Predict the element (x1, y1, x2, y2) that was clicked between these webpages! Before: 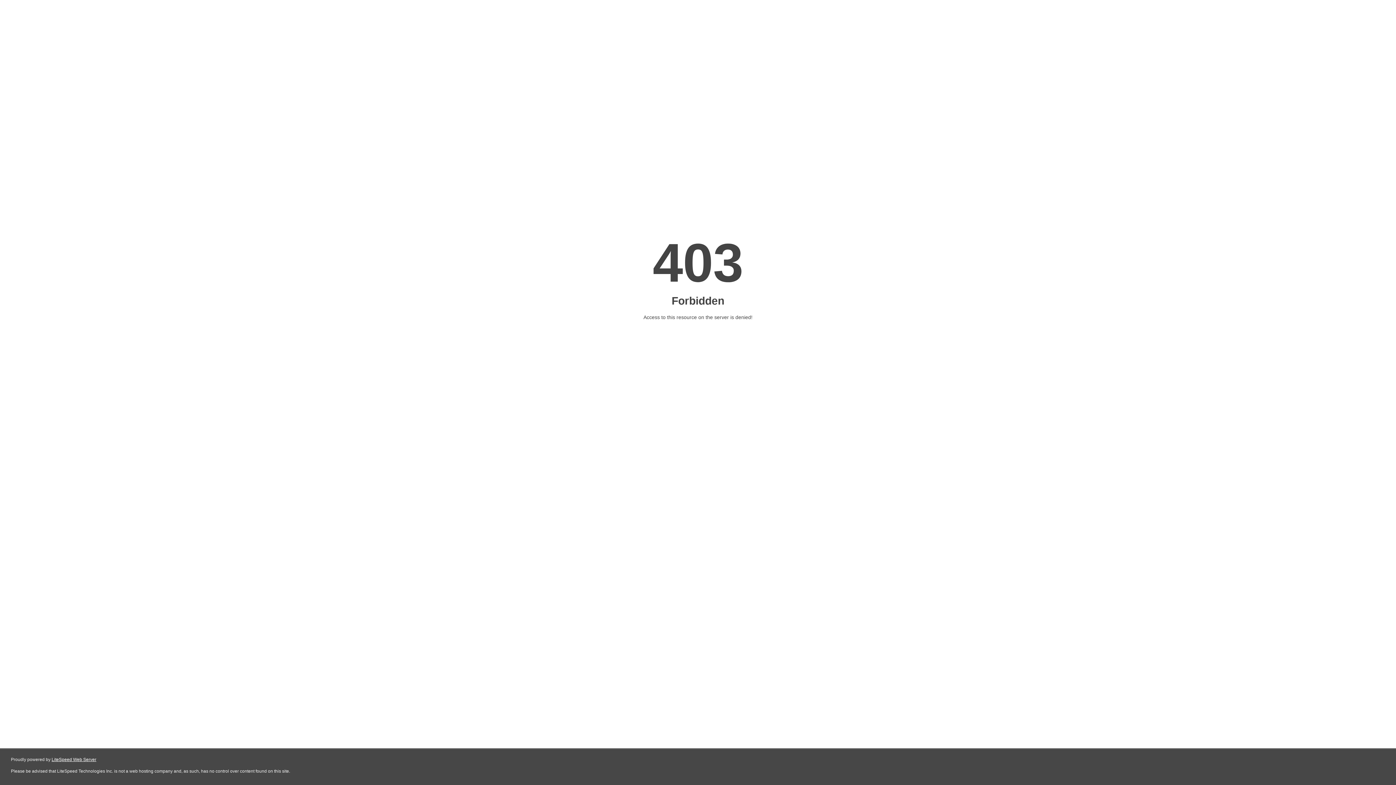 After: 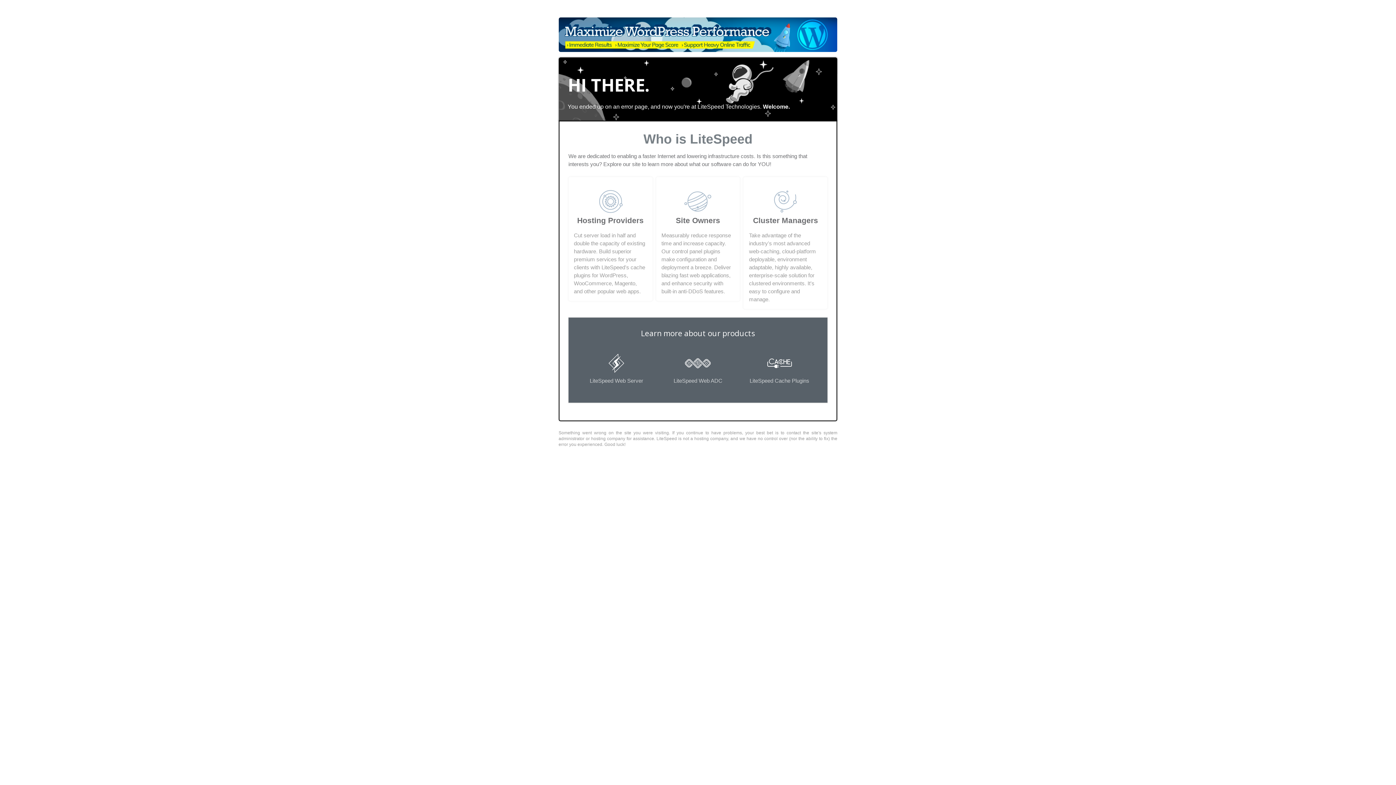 Action: label: LiteSpeed Web Server bbox: (51, 757, 96, 762)